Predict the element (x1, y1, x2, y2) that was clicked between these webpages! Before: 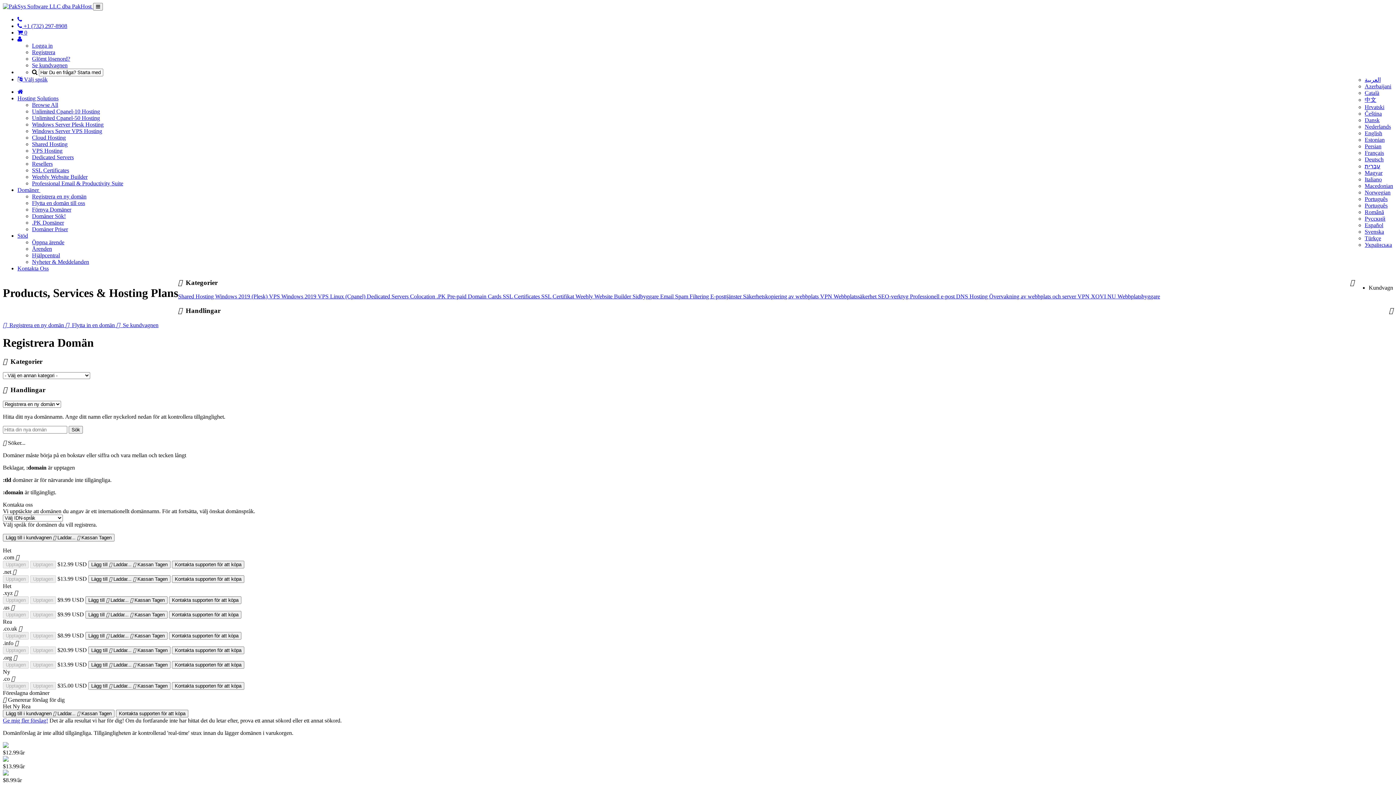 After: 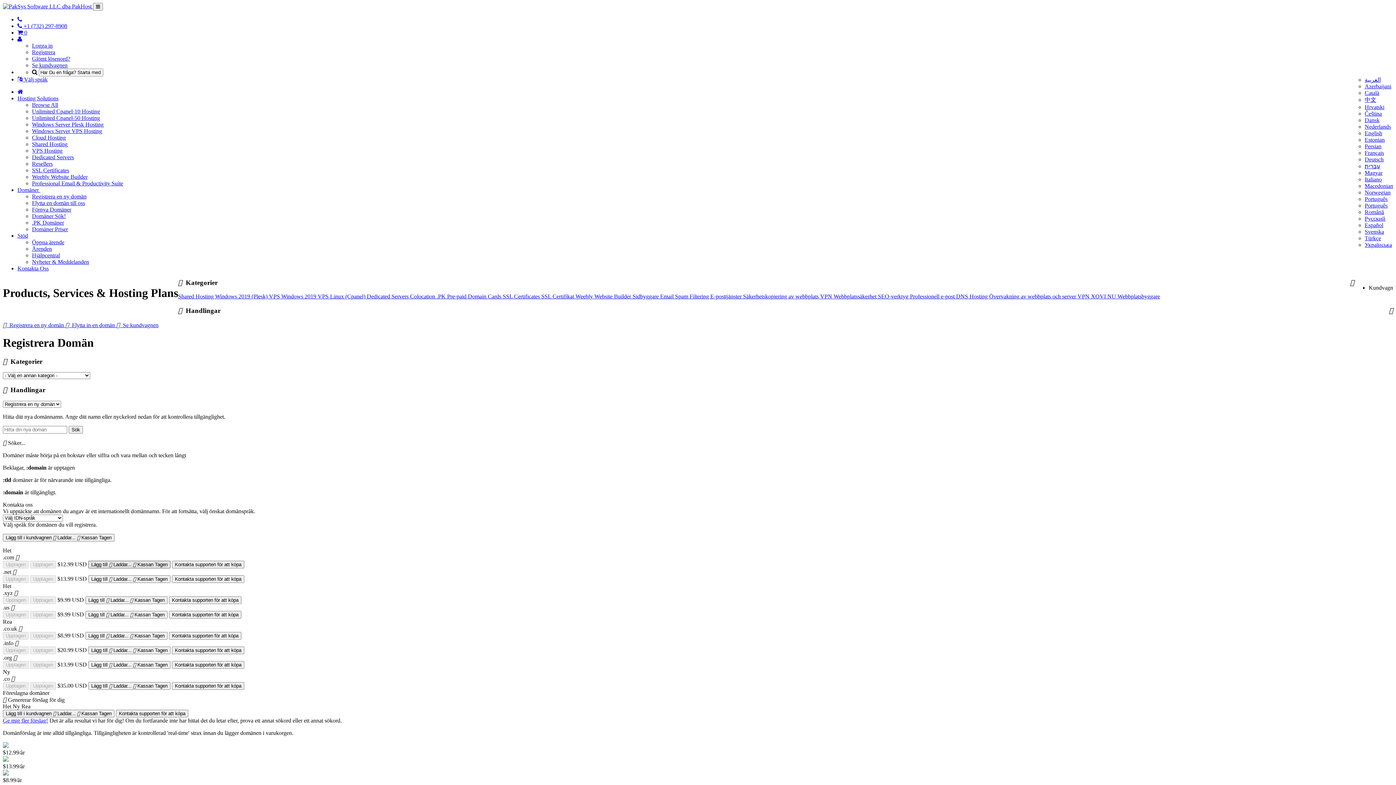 Action: label: Lägg till  Laddar...  Kassan Tagen bbox: (88, 561, 170, 568)